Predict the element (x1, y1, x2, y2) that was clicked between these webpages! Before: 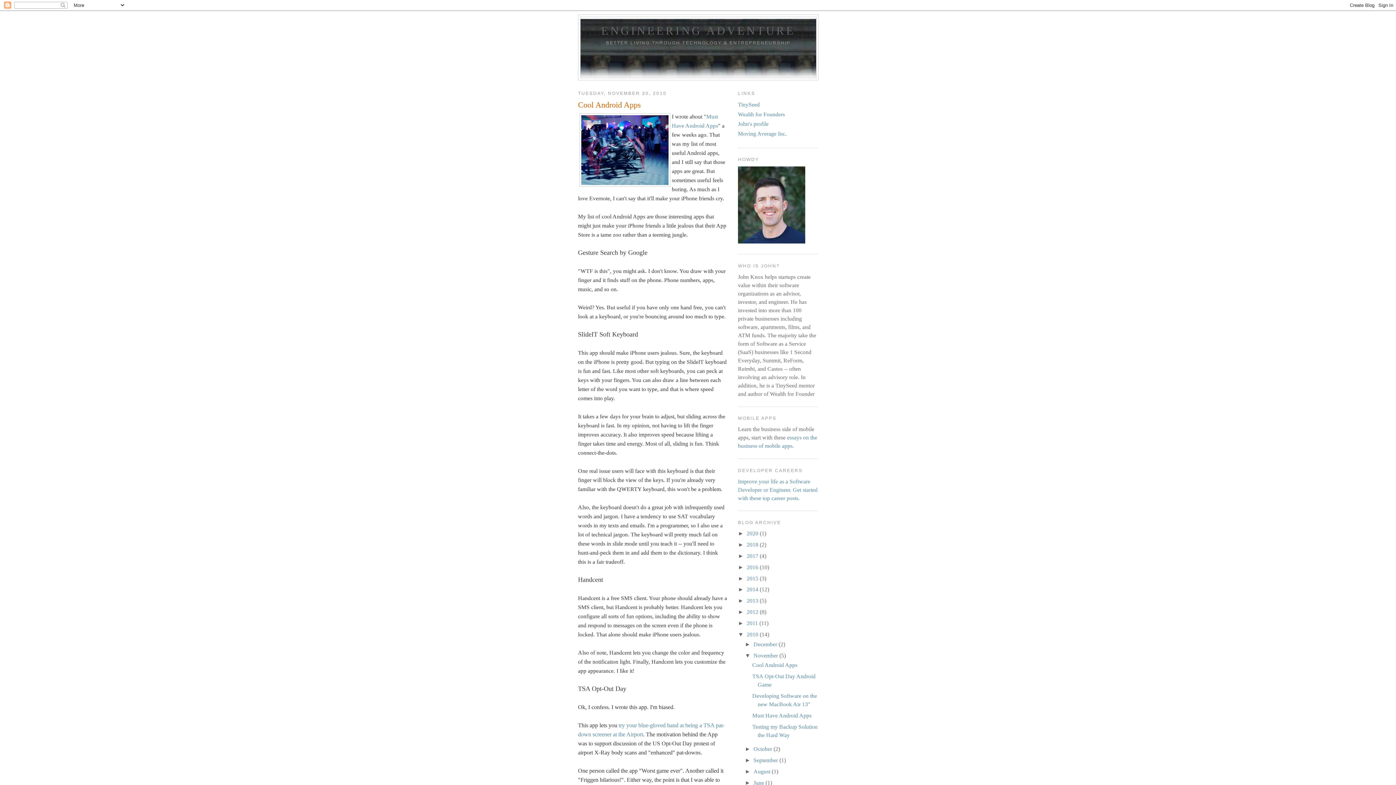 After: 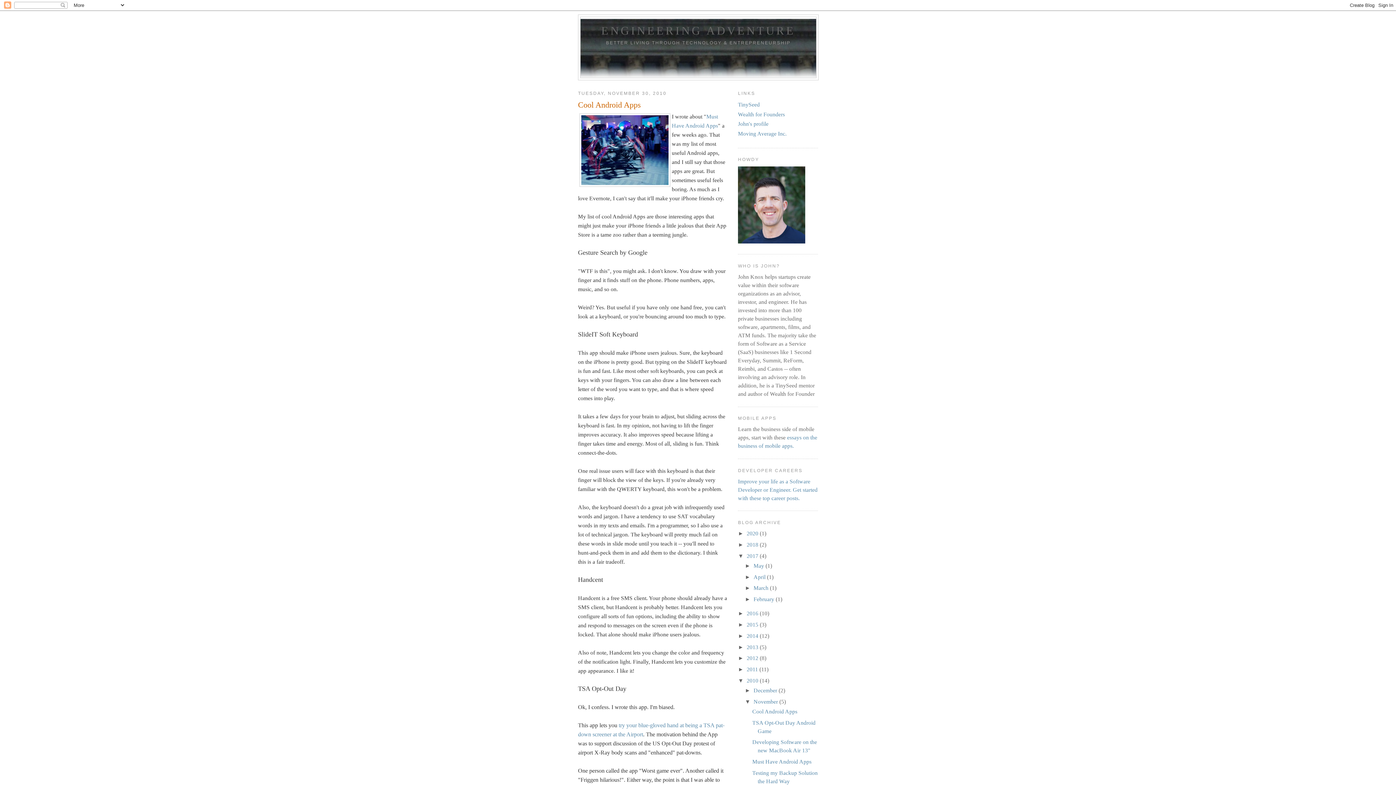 Action: bbox: (738, 553, 746, 559) label: ►  